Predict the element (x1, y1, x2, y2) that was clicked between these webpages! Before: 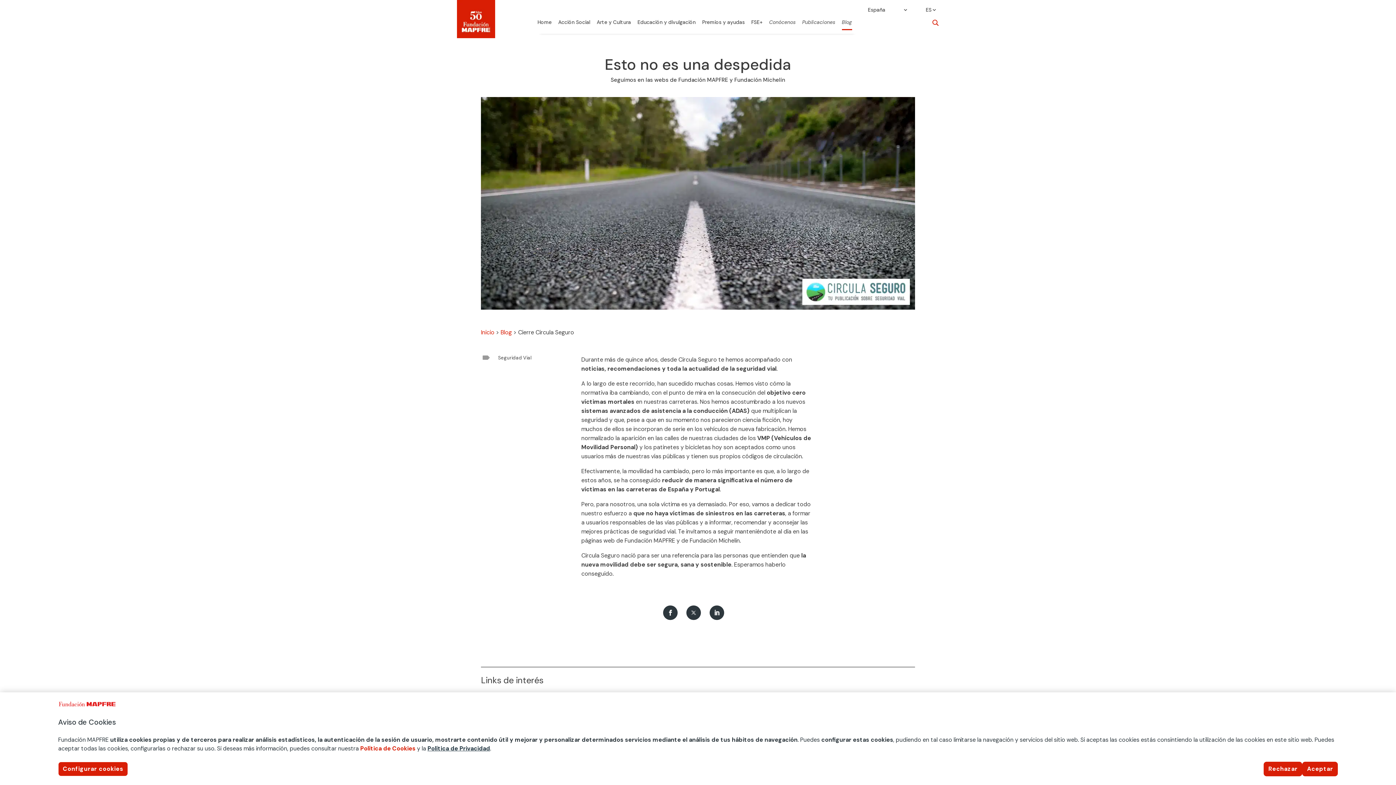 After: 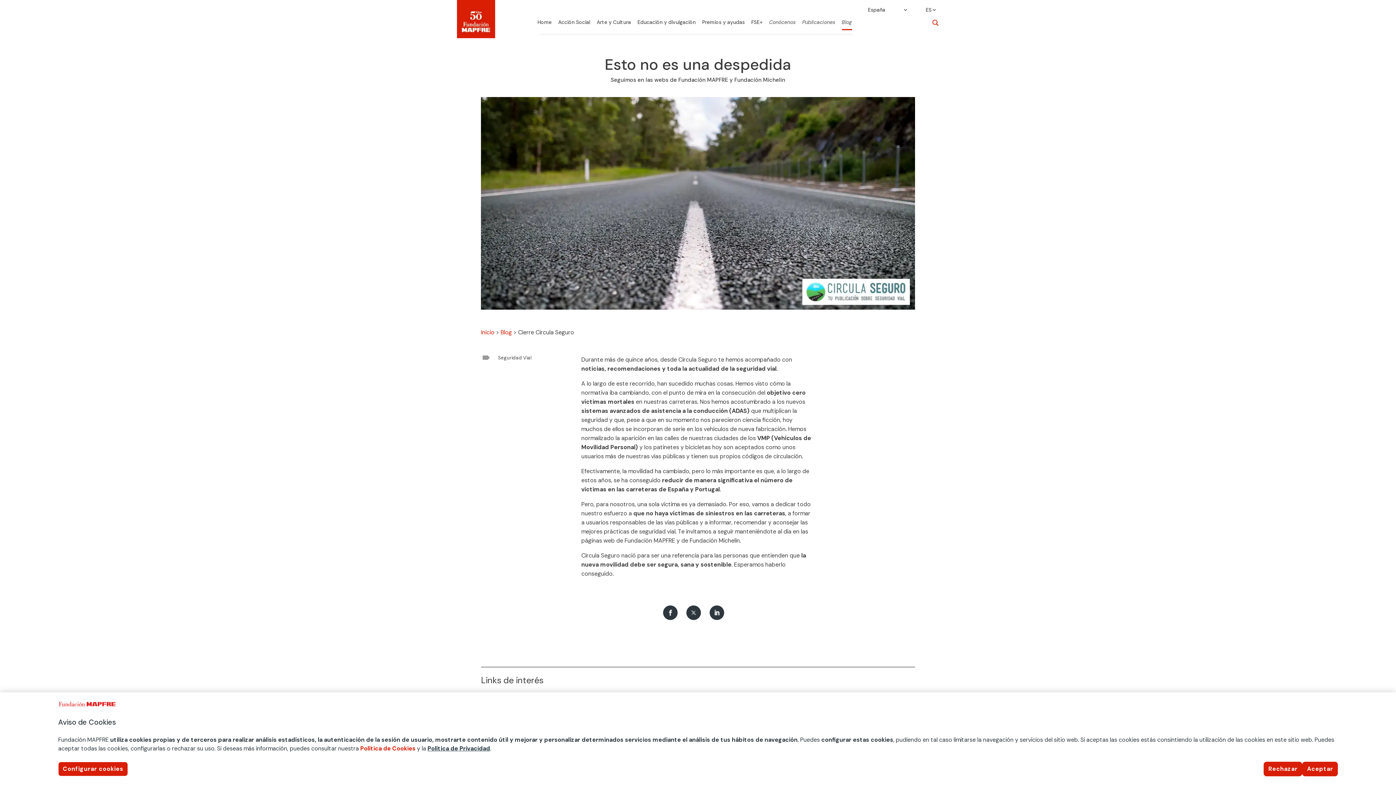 Action: bbox: (926, 7, 939, 16) label: ES